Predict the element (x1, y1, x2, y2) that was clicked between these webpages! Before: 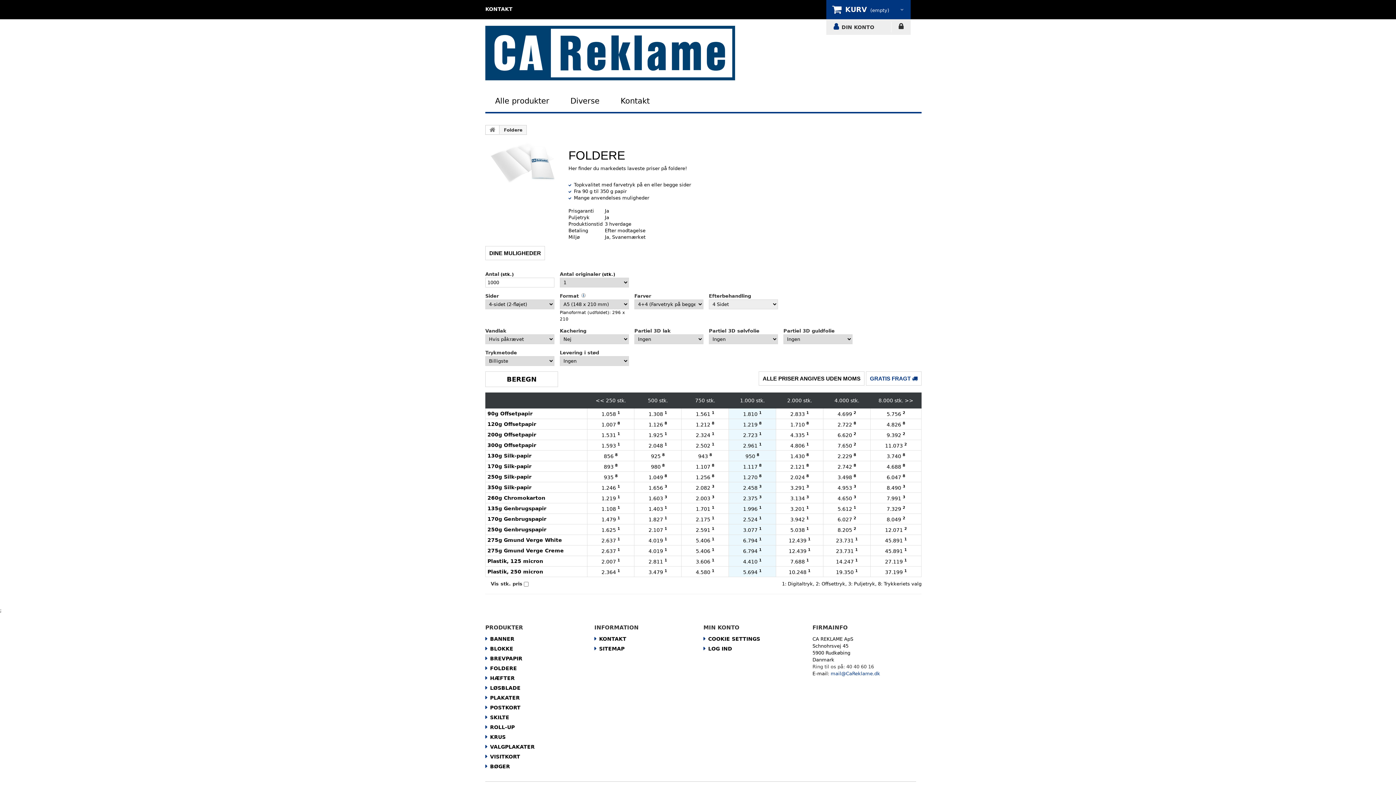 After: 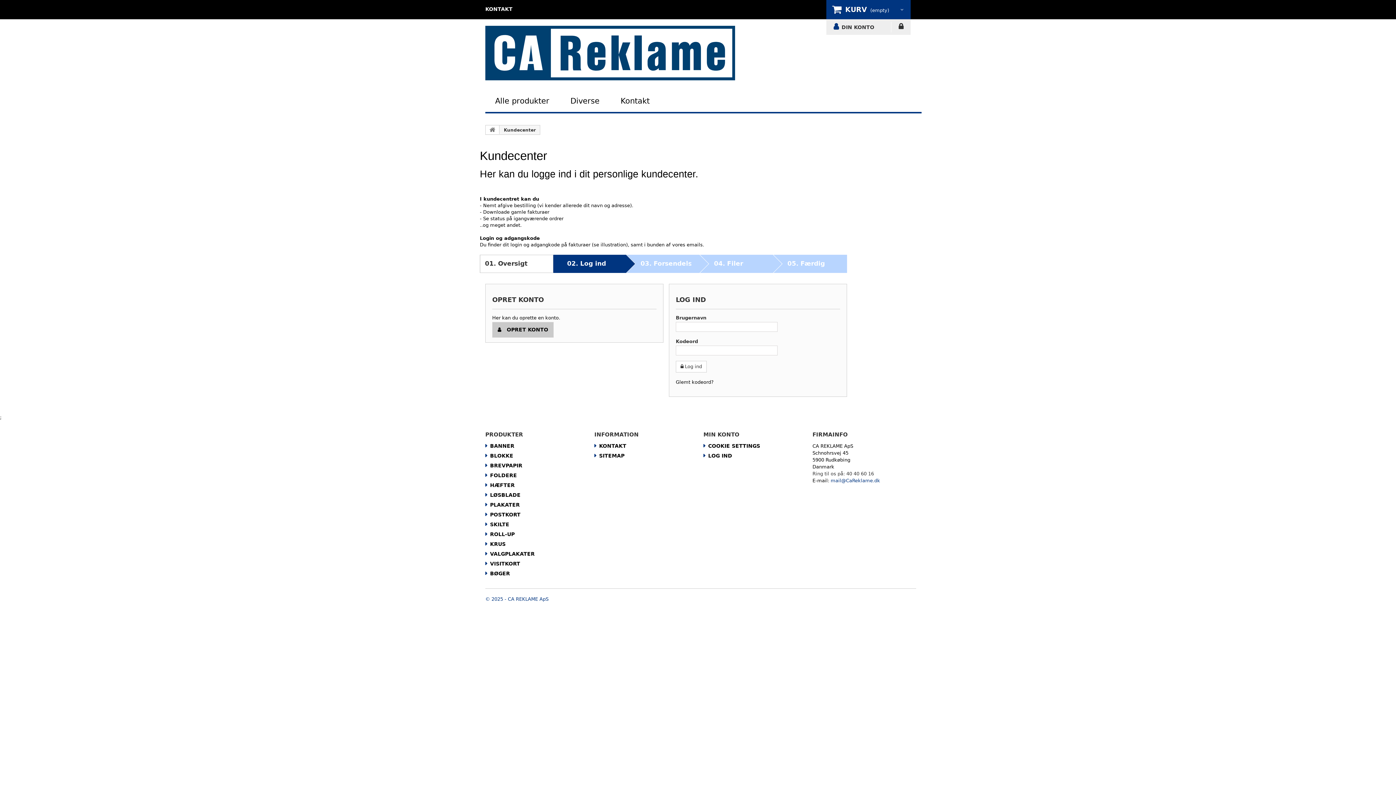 Action: bbox: (703, 646, 732, 651) label: LOG IND